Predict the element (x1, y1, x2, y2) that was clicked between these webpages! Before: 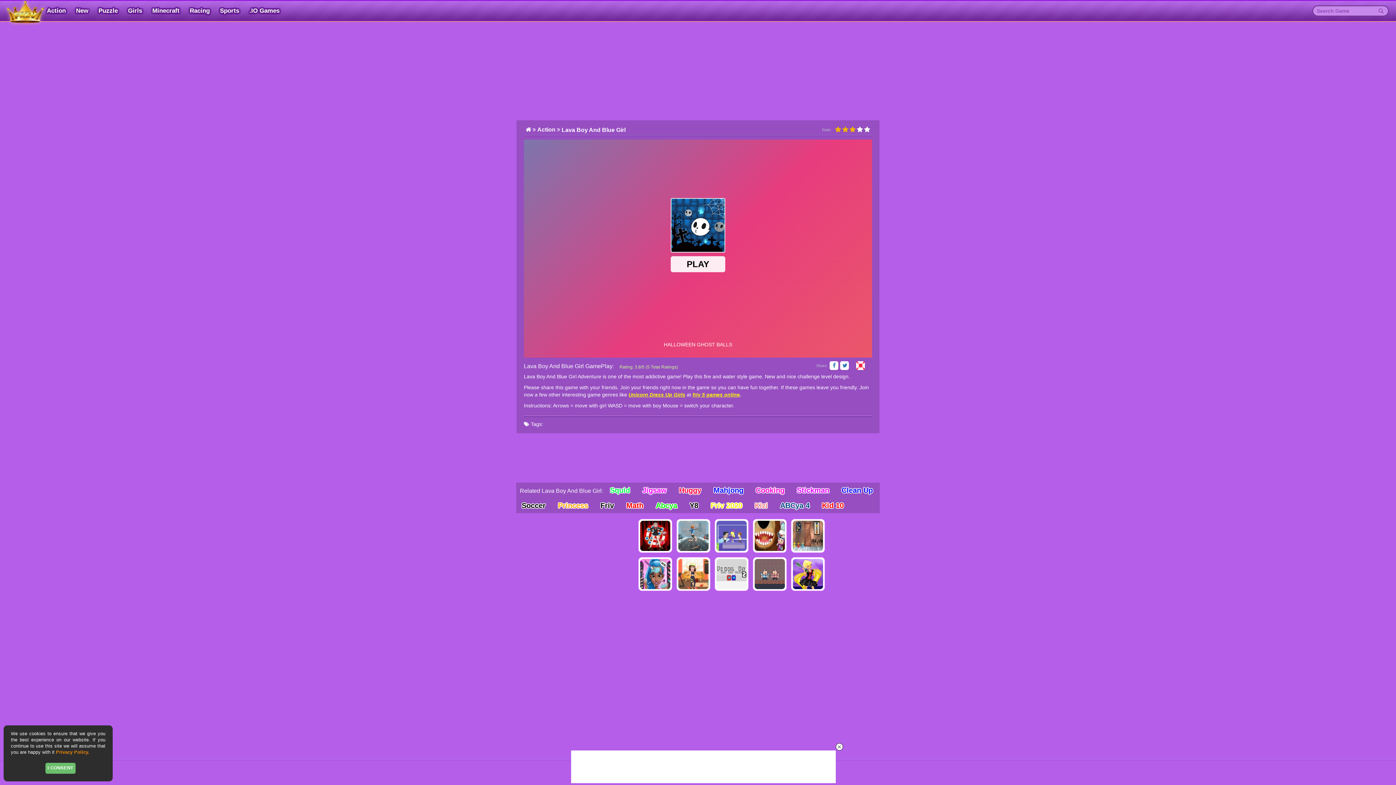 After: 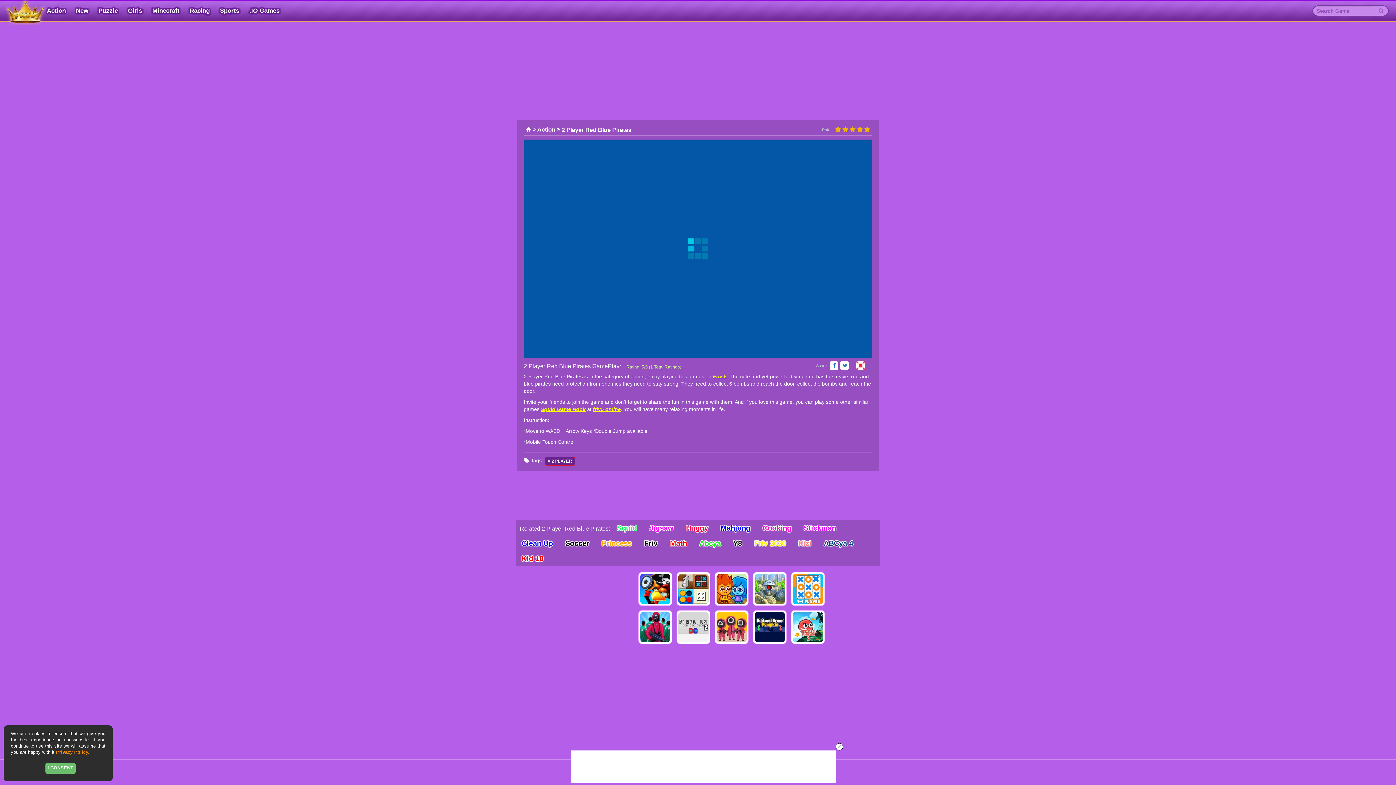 Action: label: 2 Player Red Blue Pirates bbox: (750, 555, 789, 593)